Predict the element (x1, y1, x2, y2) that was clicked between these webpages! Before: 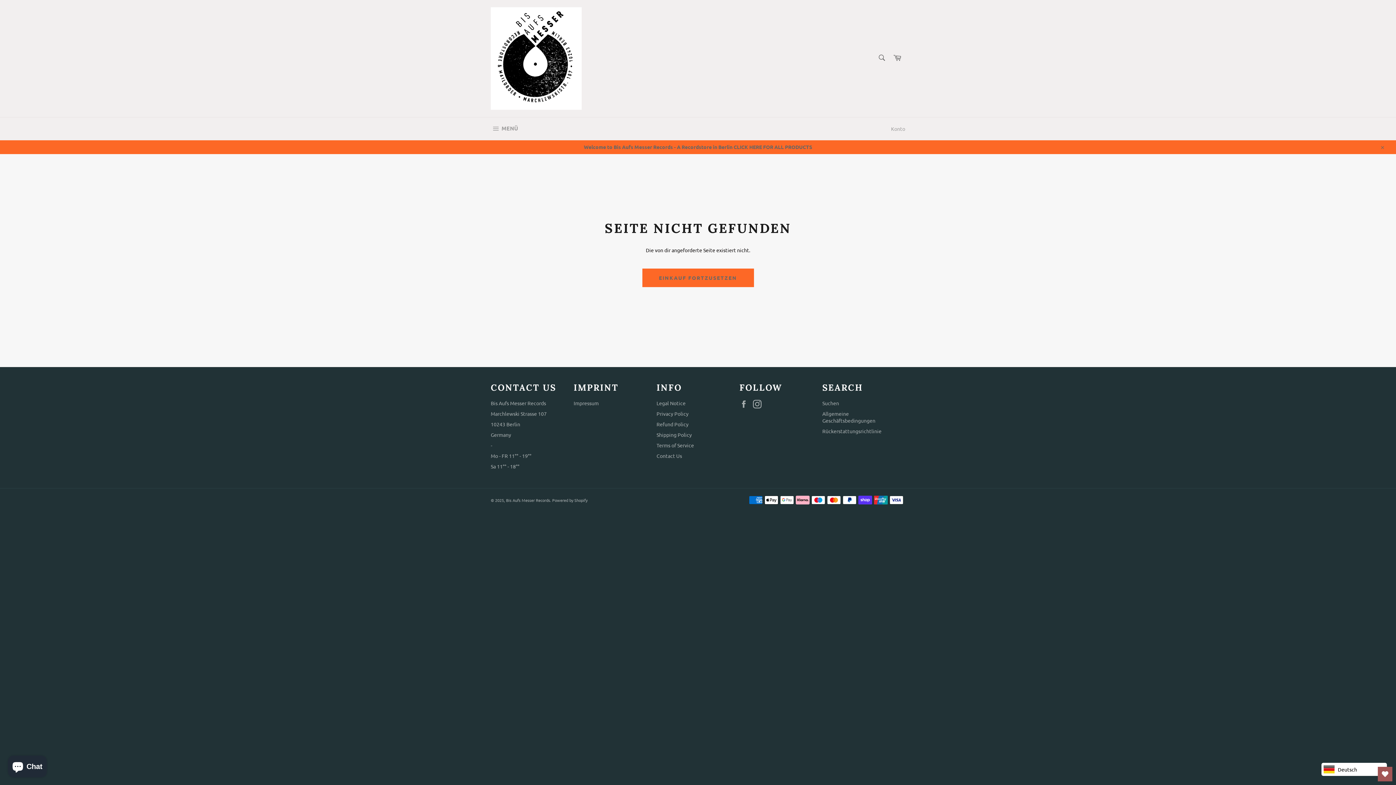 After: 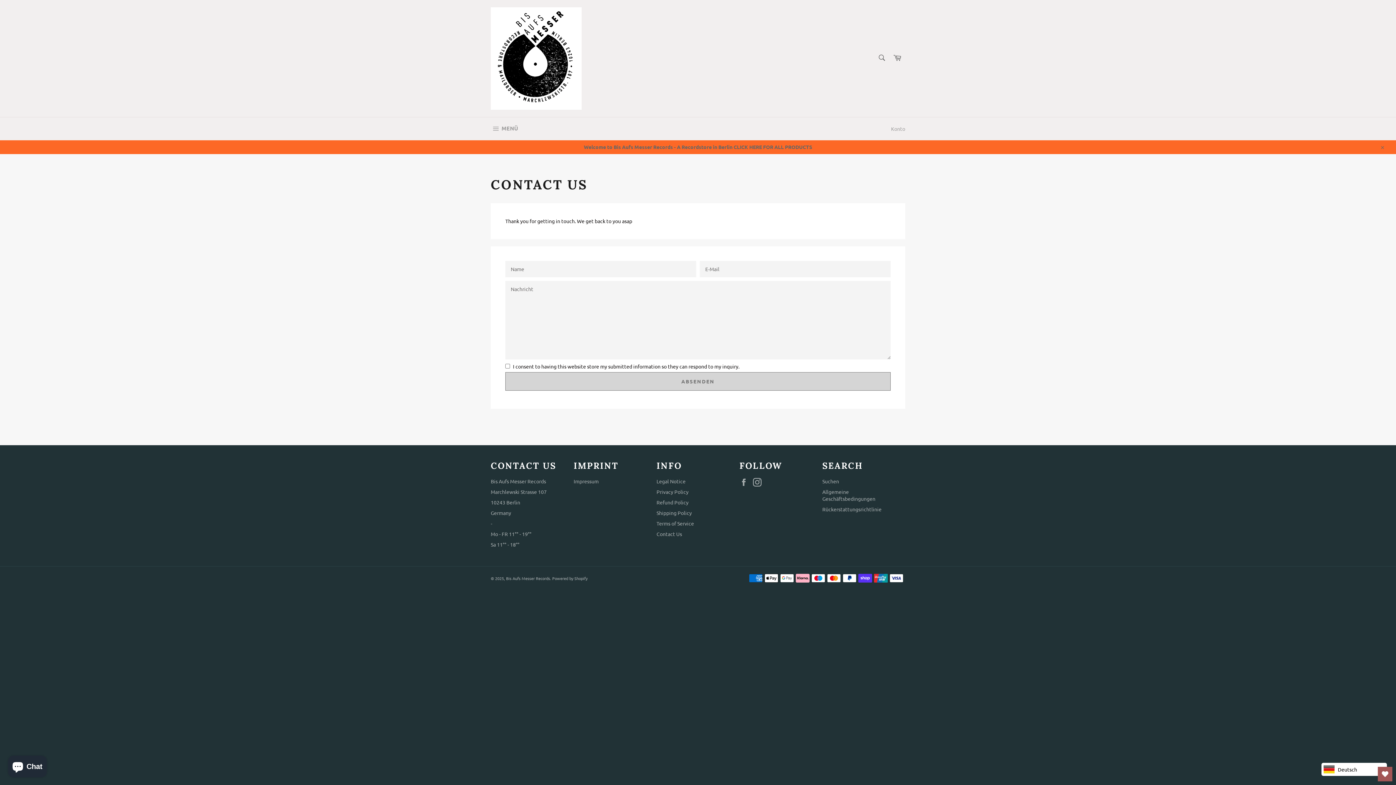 Action: bbox: (656, 452, 682, 459) label: Contact Us